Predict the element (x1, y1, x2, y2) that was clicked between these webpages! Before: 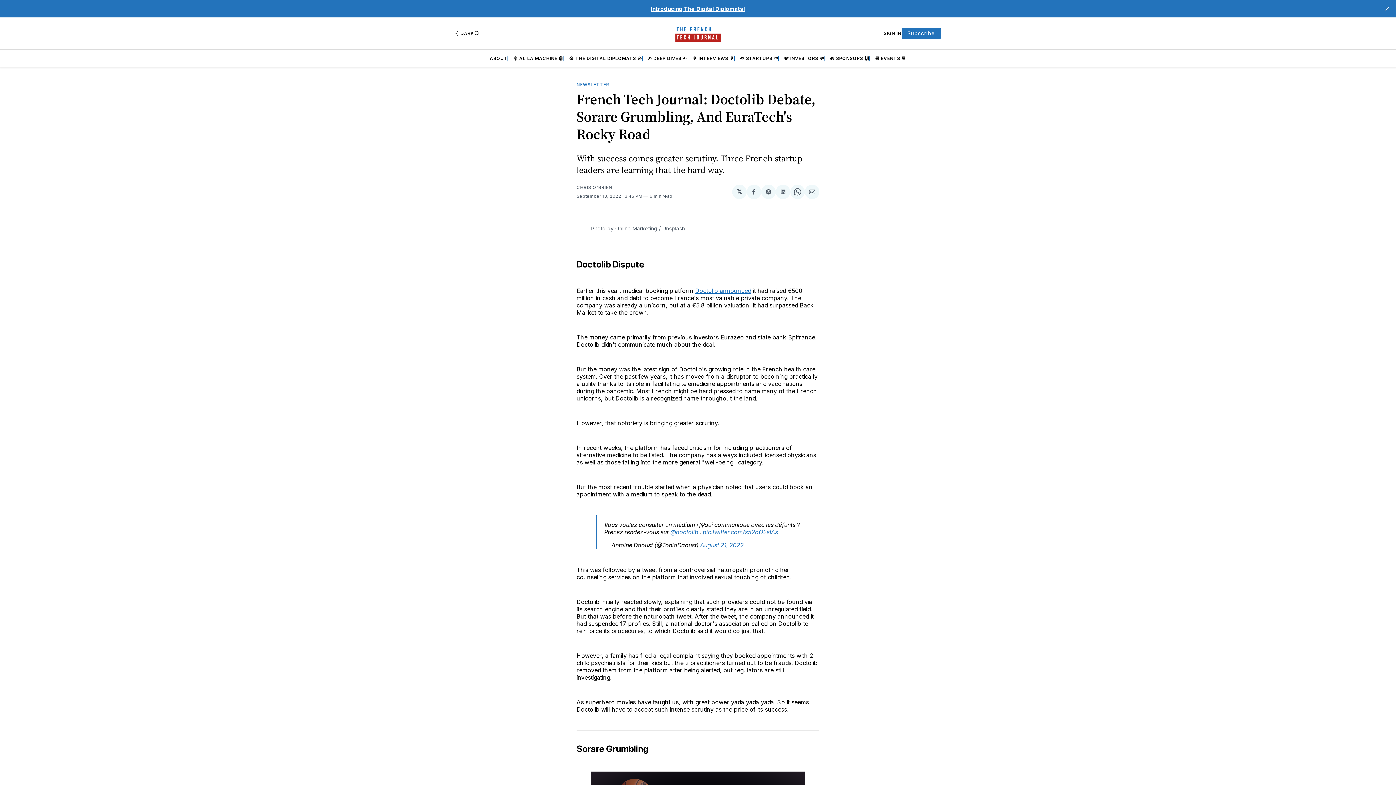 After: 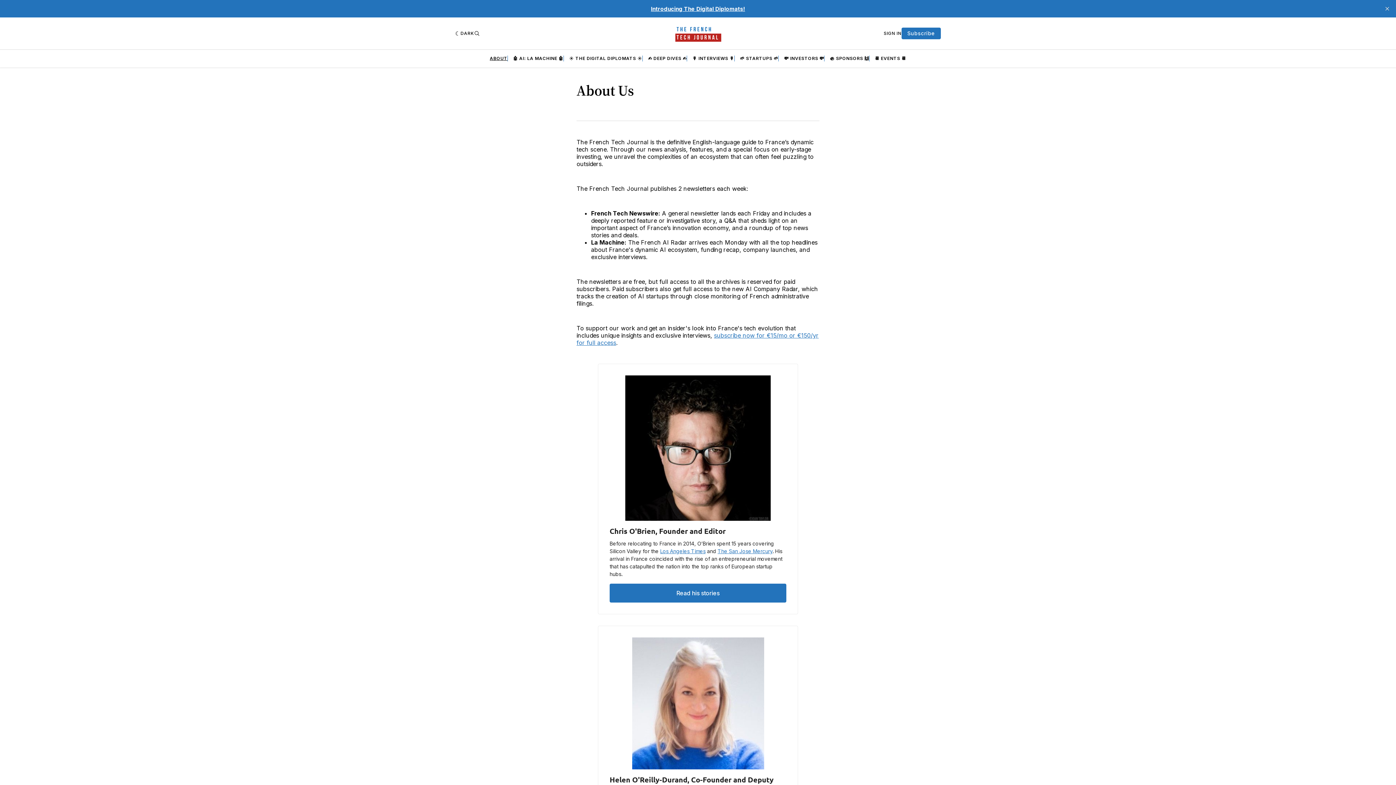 Action: bbox: (489, 55, 507, 61) label: ABOUT